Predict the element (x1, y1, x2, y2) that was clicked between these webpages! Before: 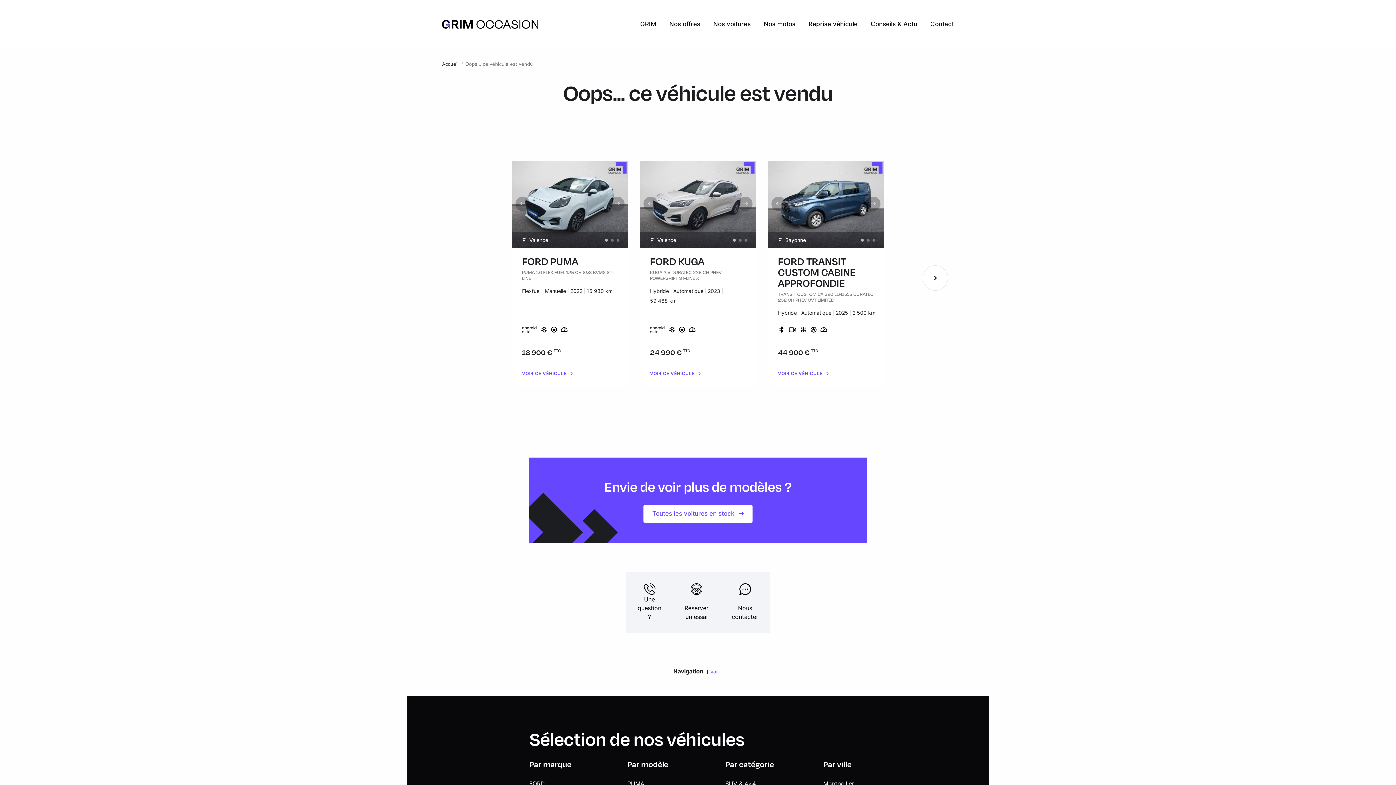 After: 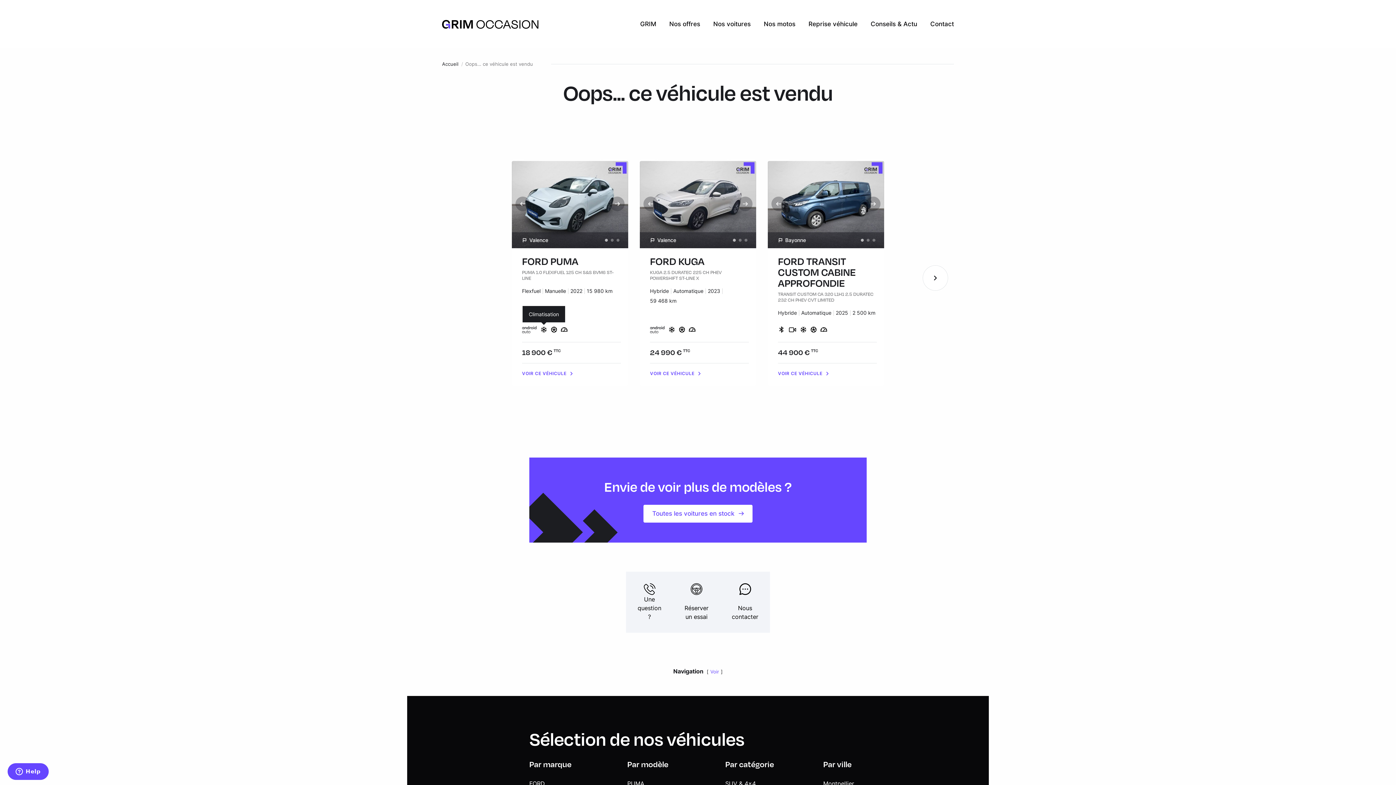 Action: bbox: (540, 326, 547, 334)